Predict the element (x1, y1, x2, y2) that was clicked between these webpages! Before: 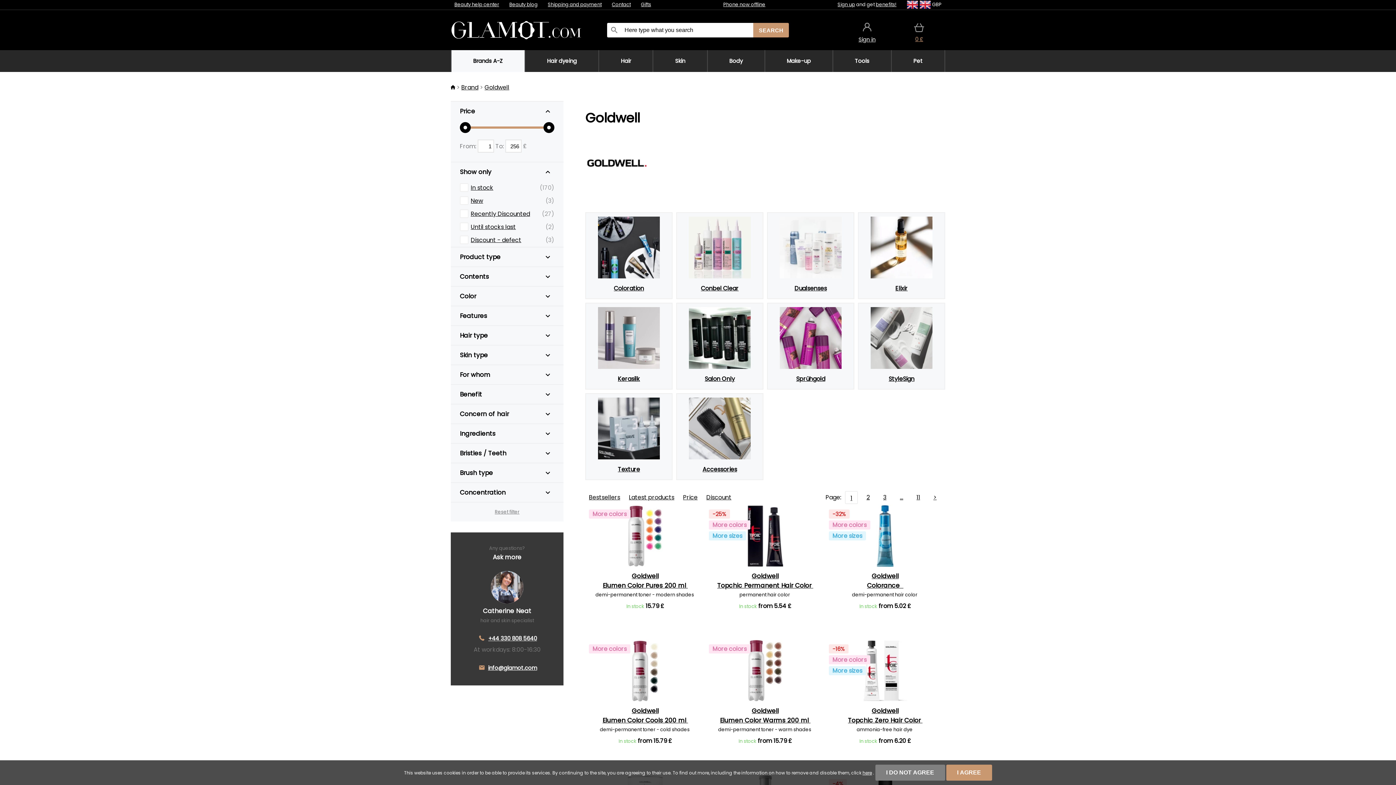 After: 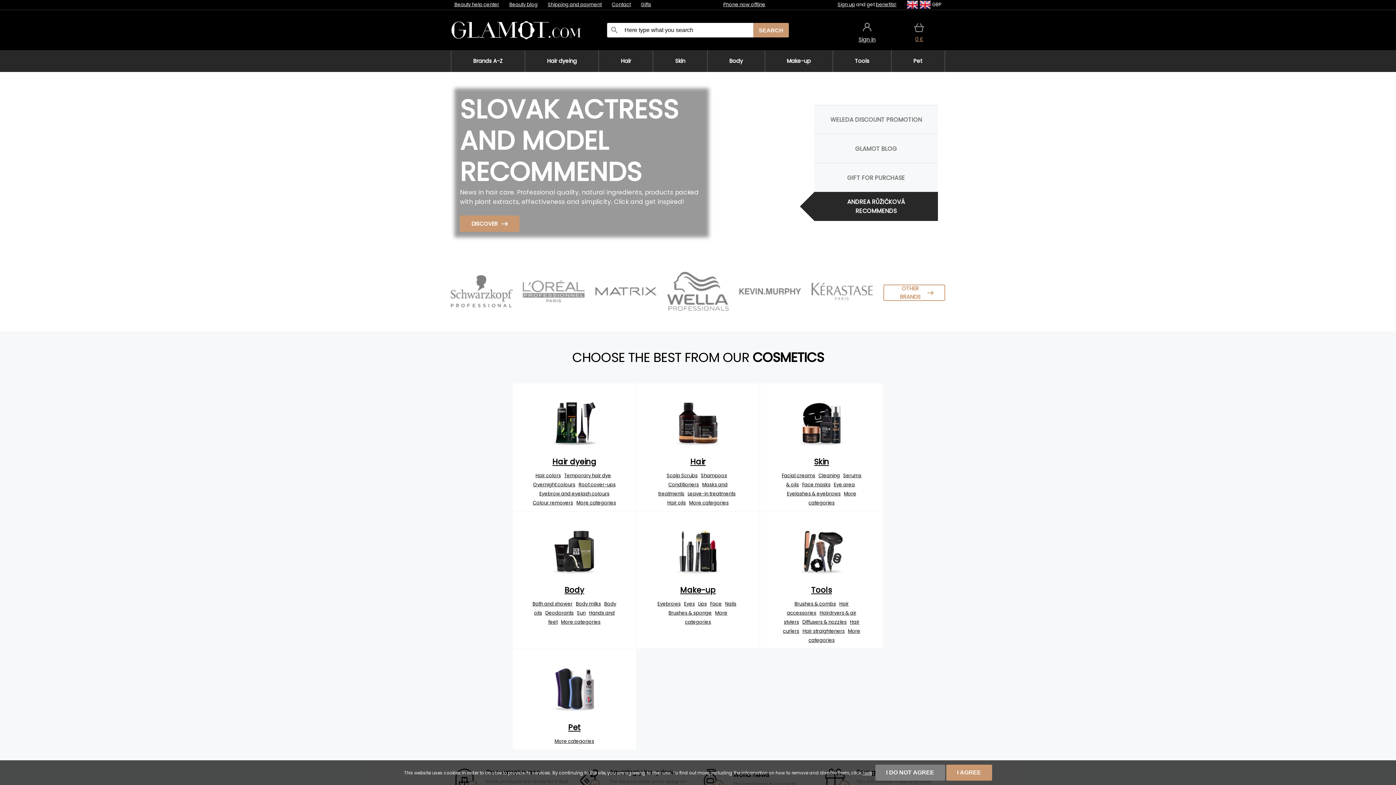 Action: bbox: (451, 21, 608, 39)